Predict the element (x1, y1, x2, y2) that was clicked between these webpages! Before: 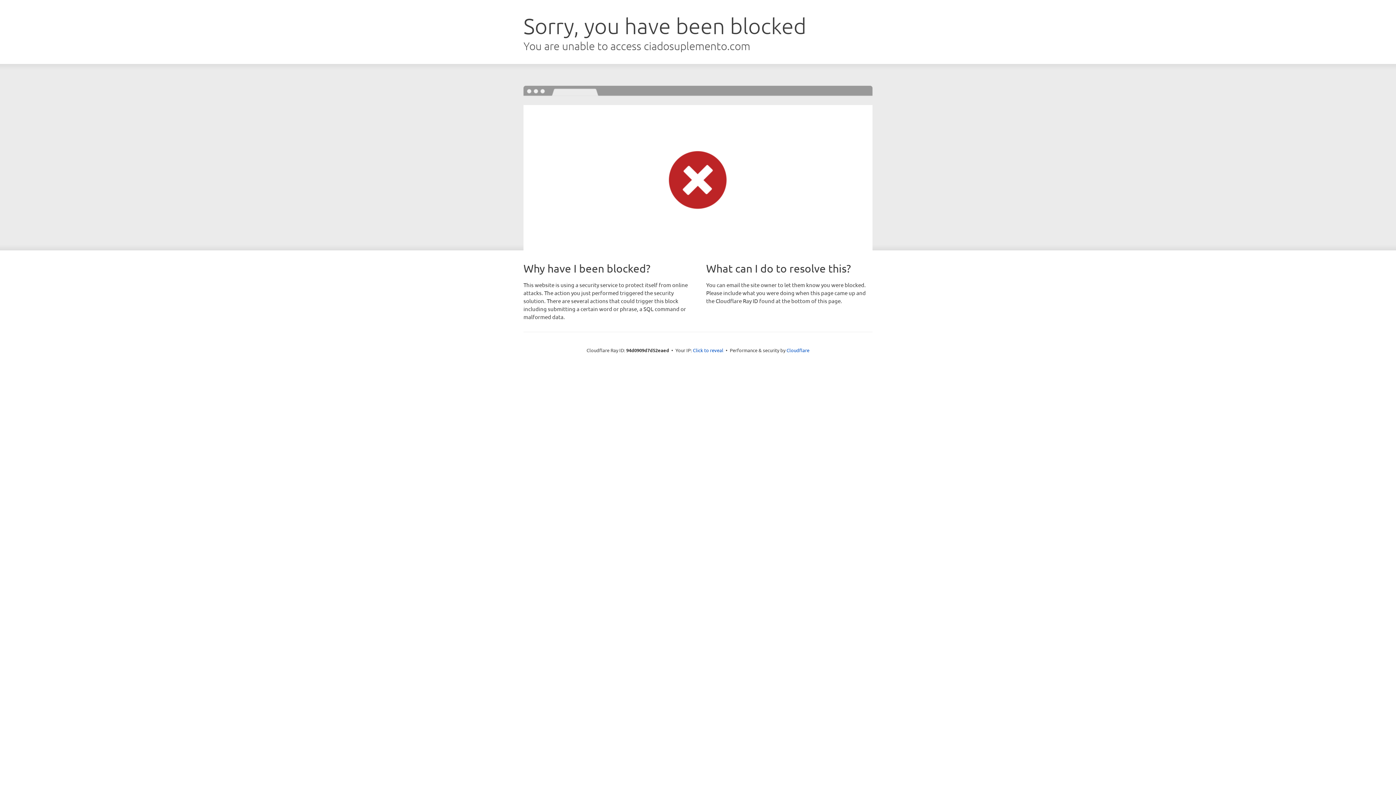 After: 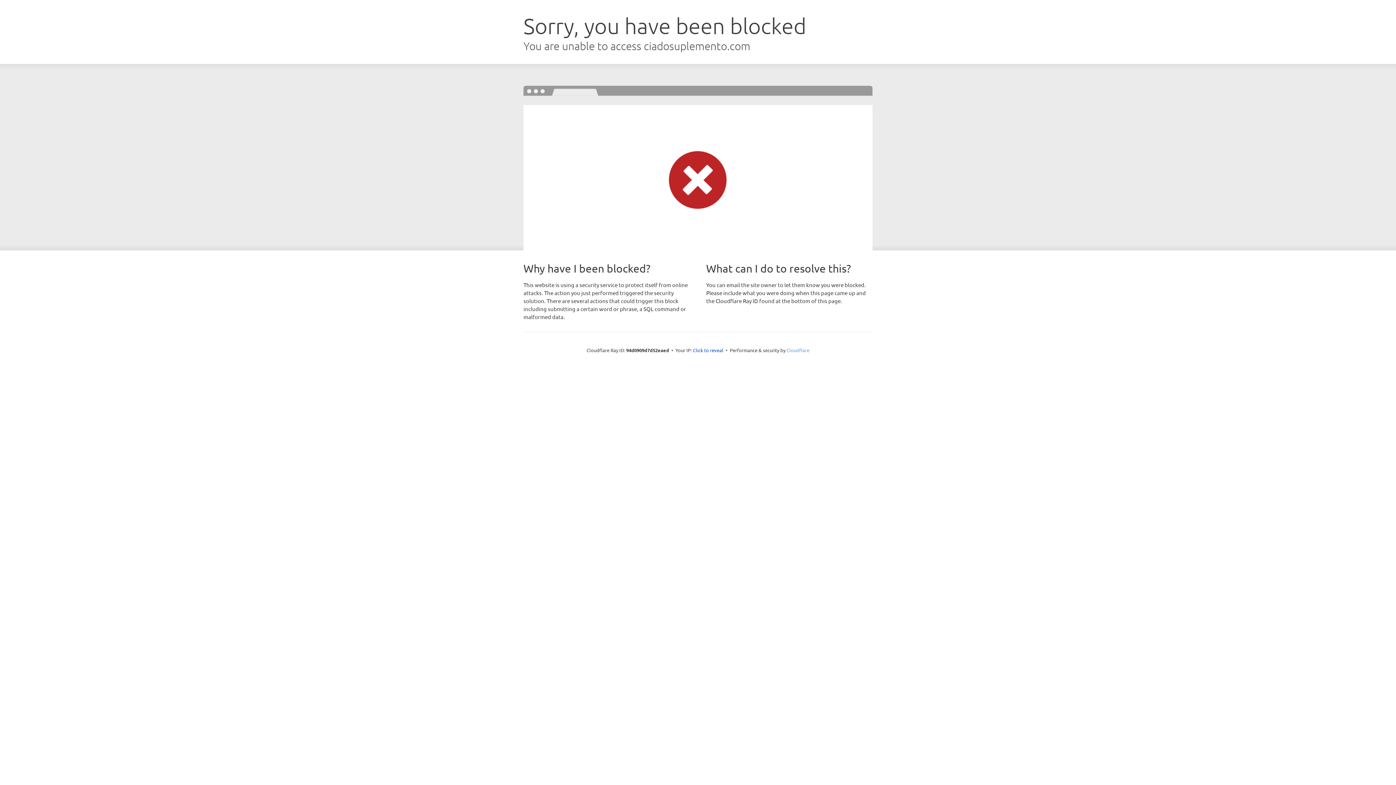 Action: bbox: (786, 347, 809, 353) label: Cloudflare